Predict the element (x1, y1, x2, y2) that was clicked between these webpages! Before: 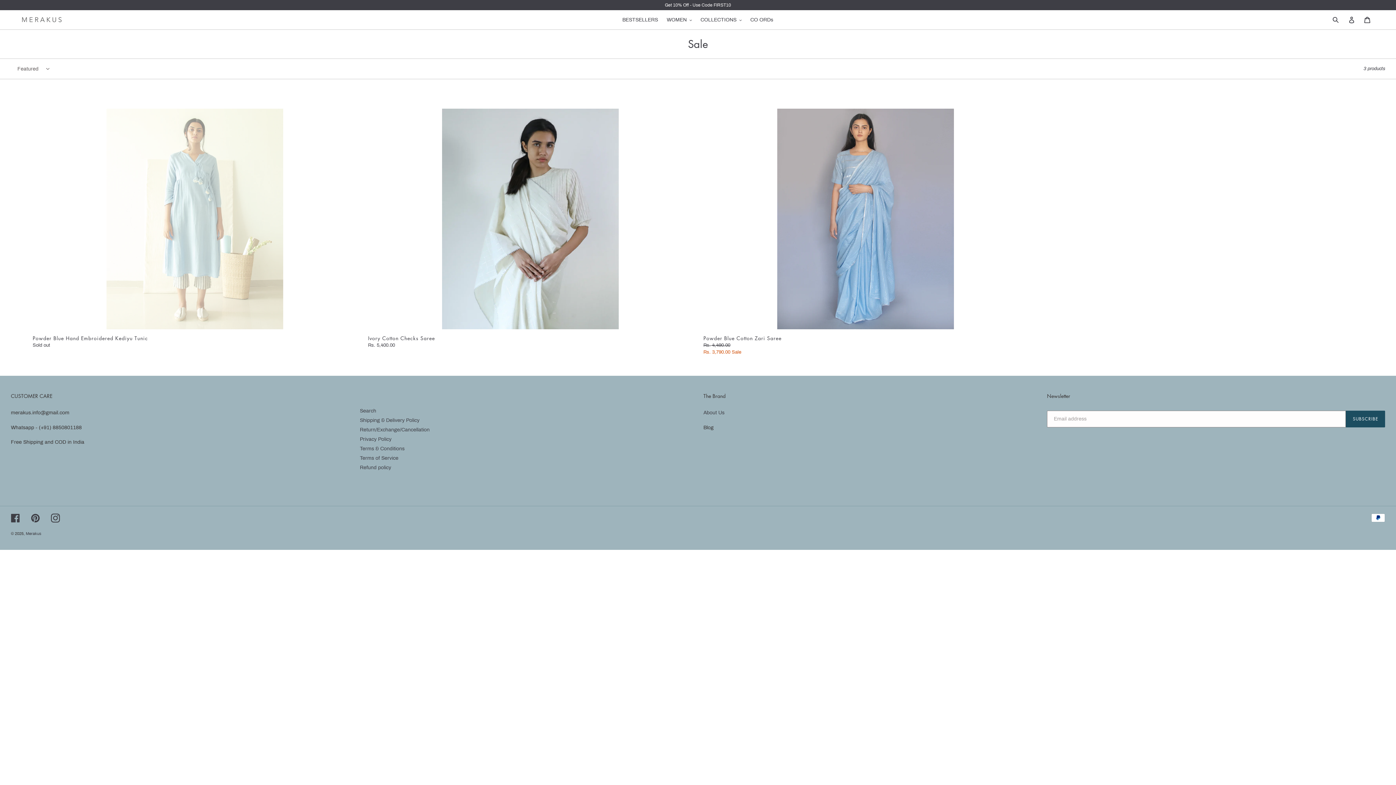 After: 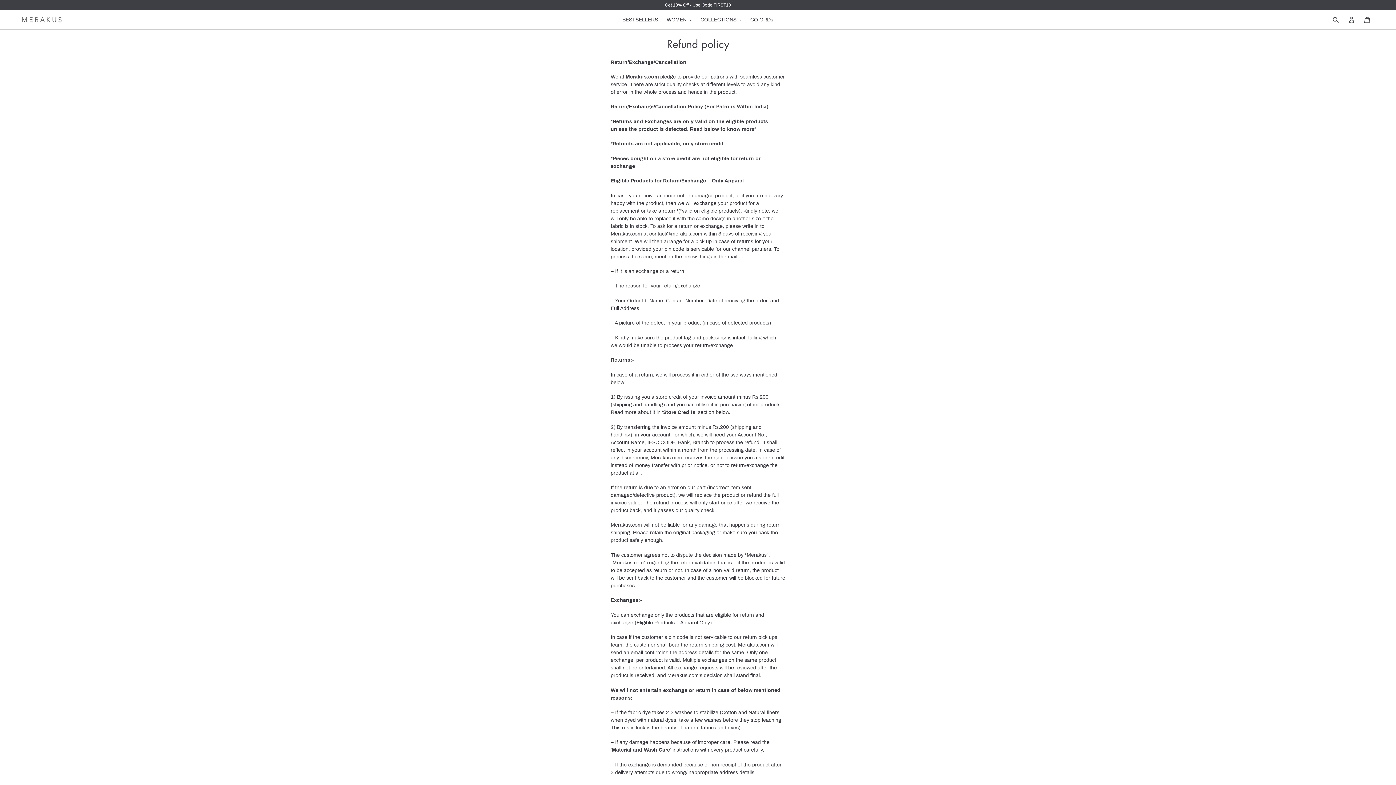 Action: label: Refund policy bbox: (360, 465, 391, 470)